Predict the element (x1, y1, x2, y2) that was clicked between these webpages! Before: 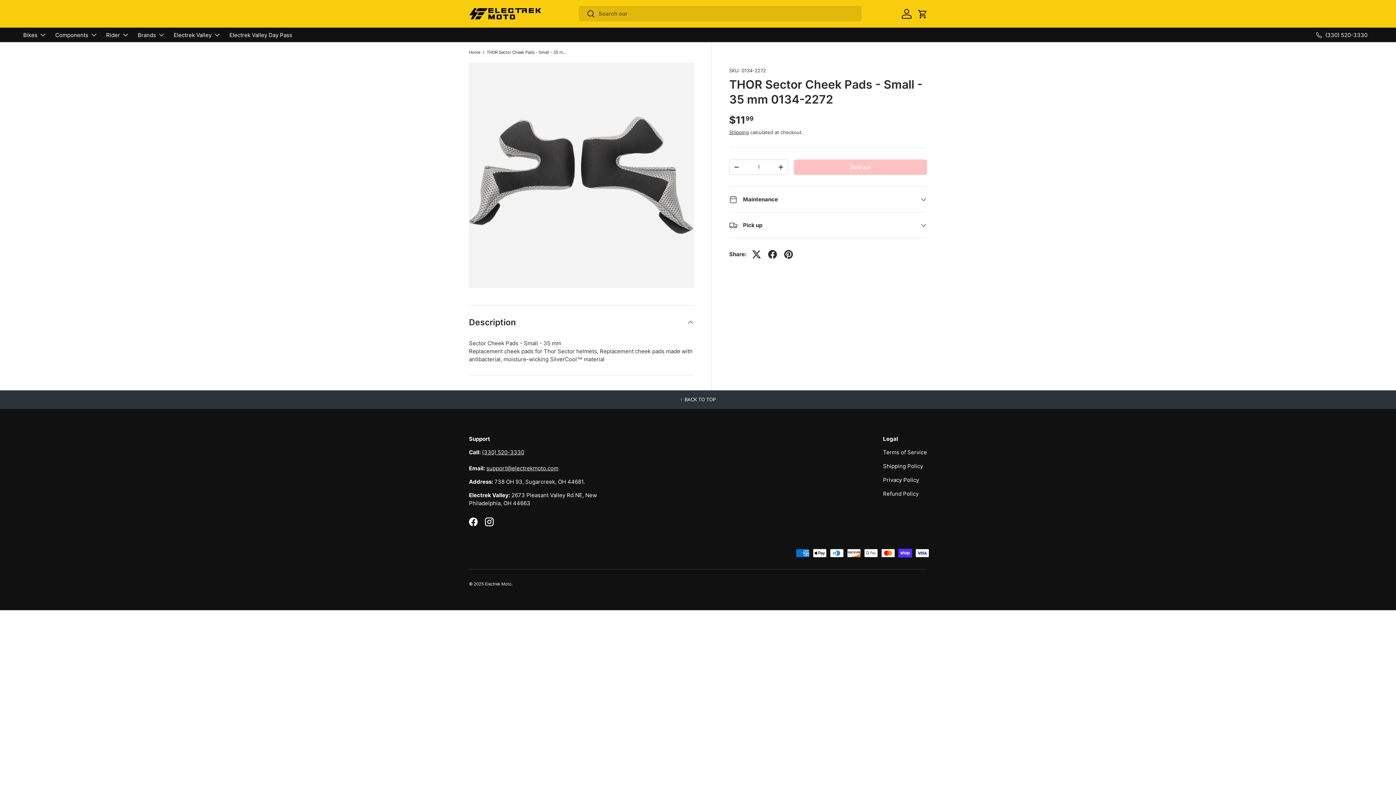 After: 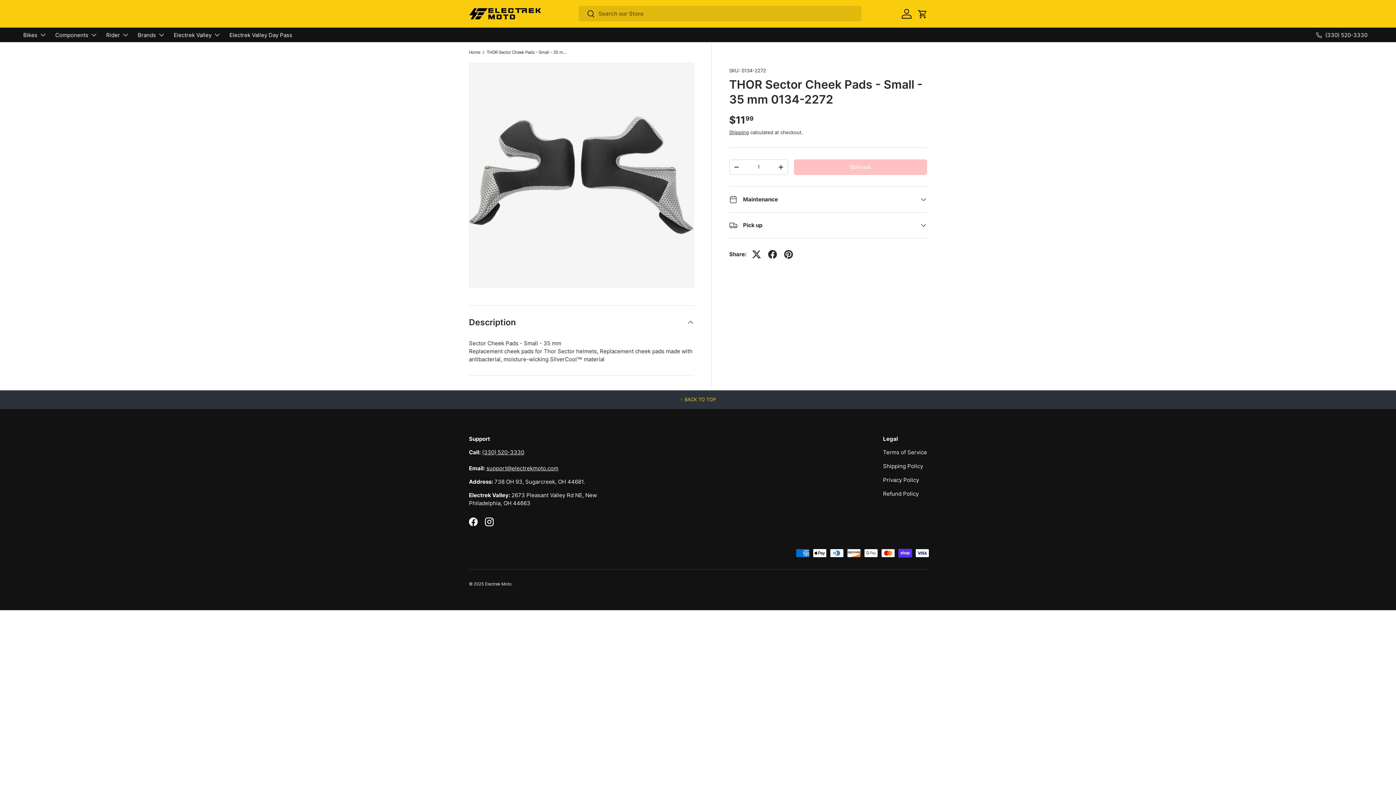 Action: label: BACK TO TOP bbox: (0, 390, 1396, 408)